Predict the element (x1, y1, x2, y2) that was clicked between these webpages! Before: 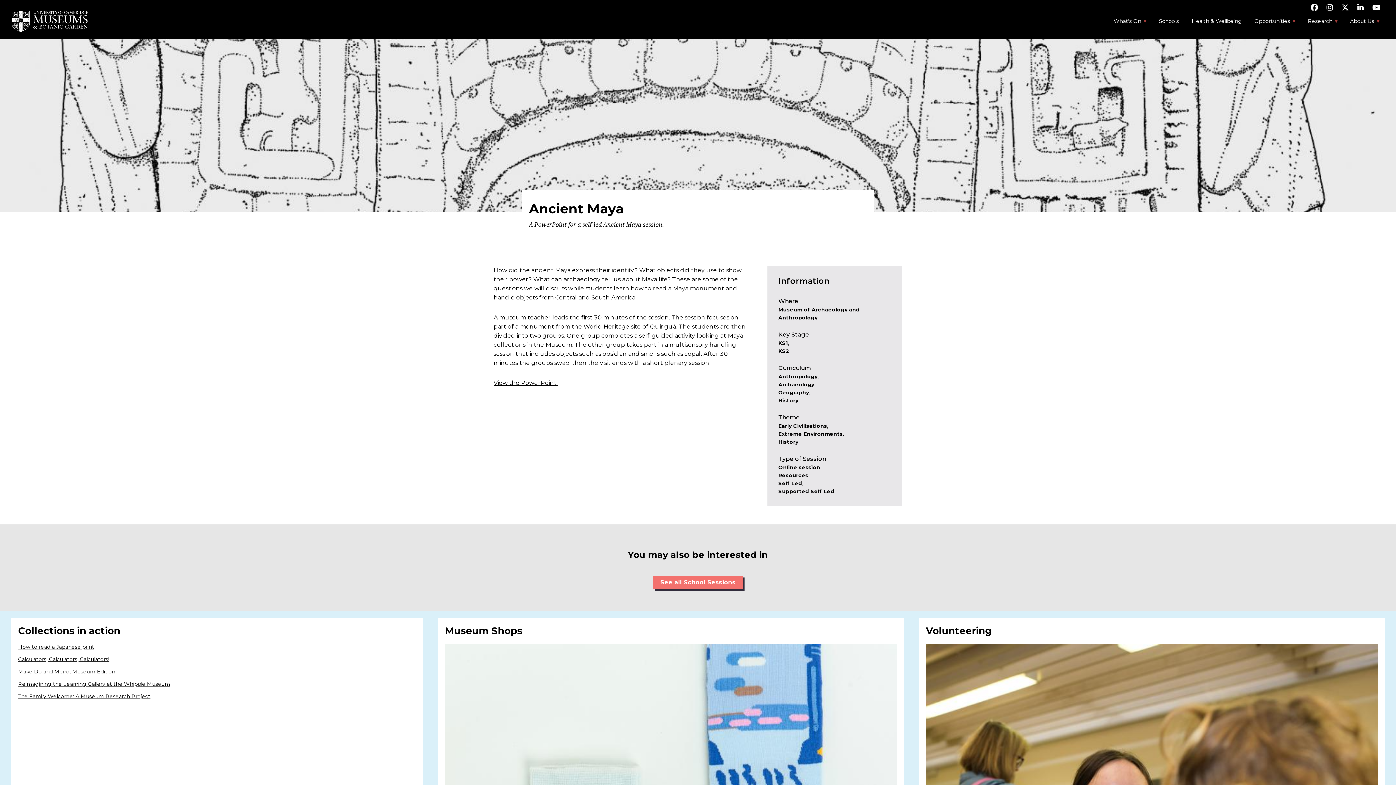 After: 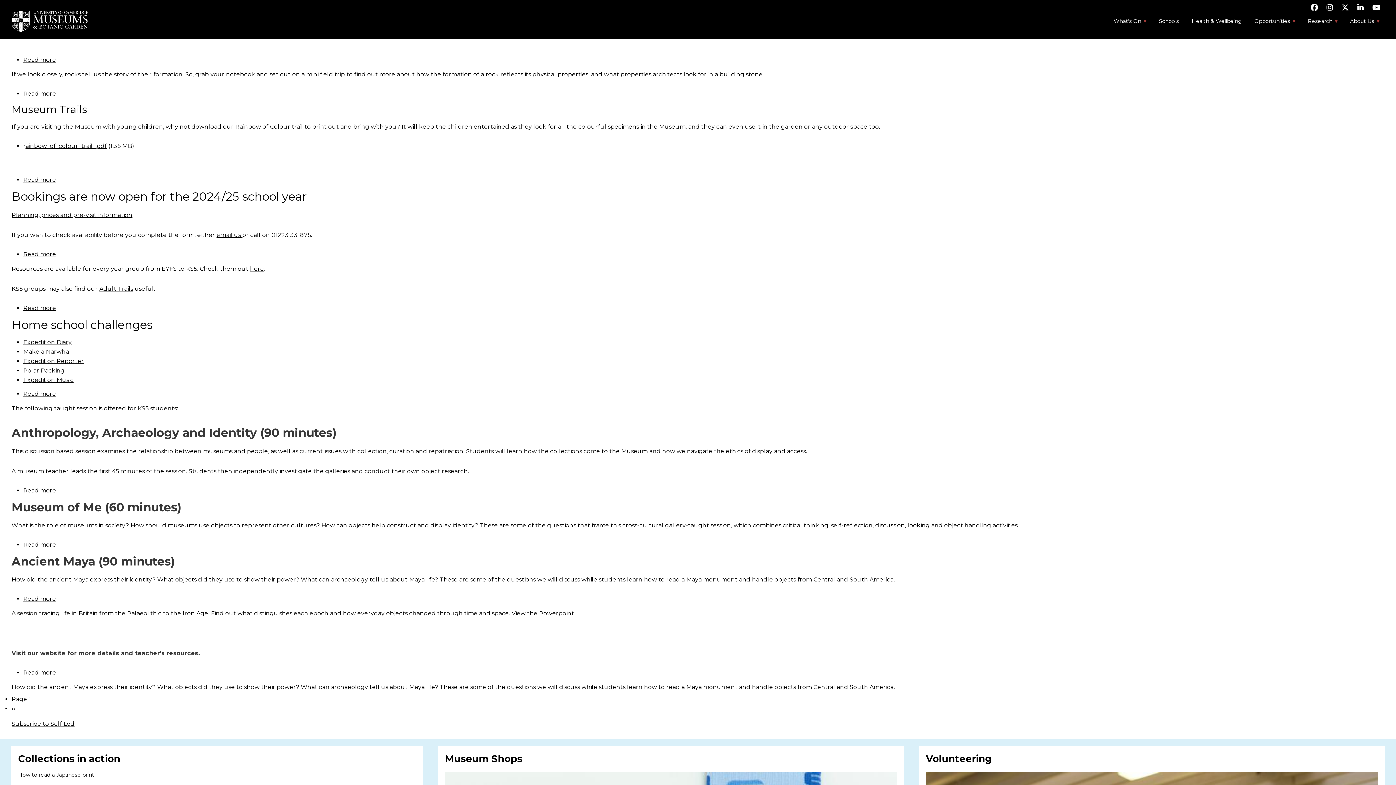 Action: bbox: (778, 480, 802, 486) label: Self Led